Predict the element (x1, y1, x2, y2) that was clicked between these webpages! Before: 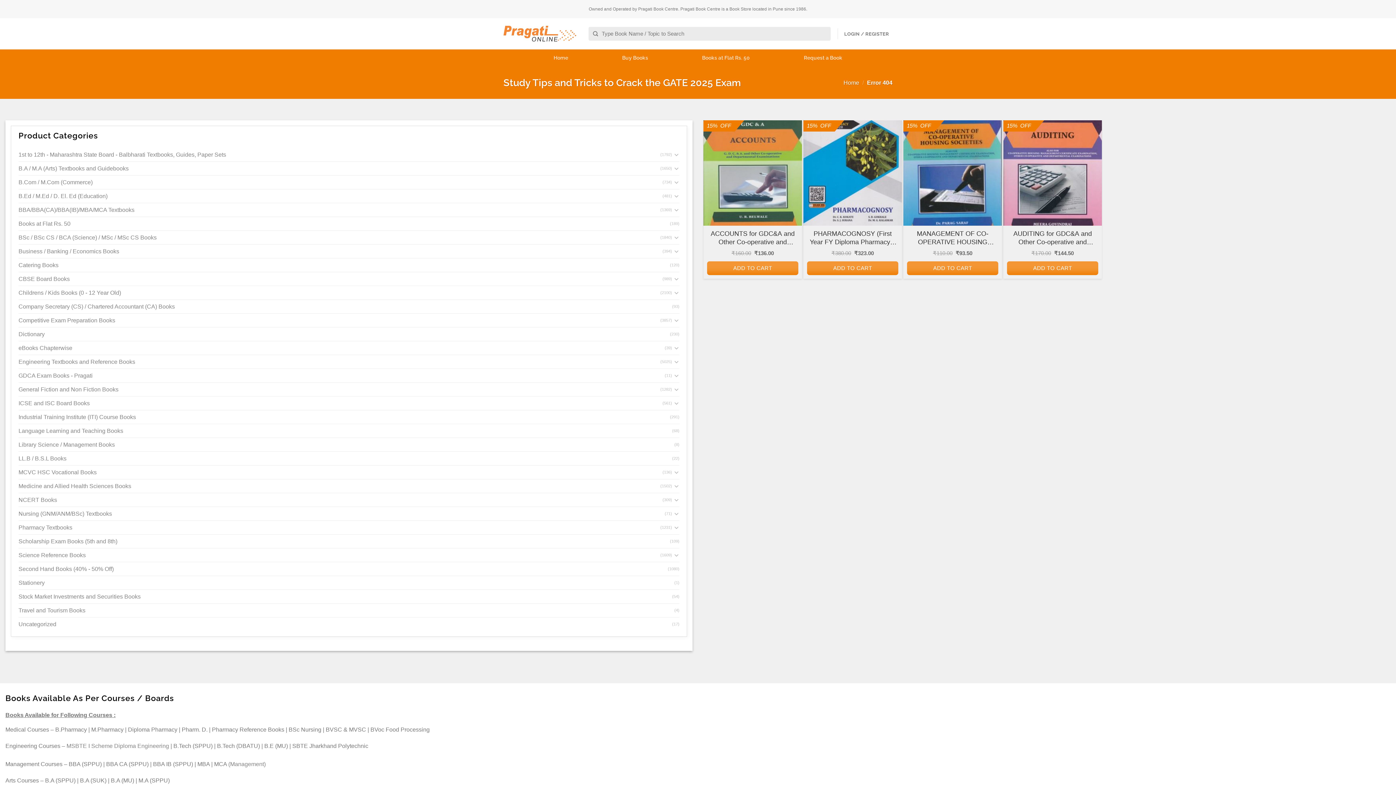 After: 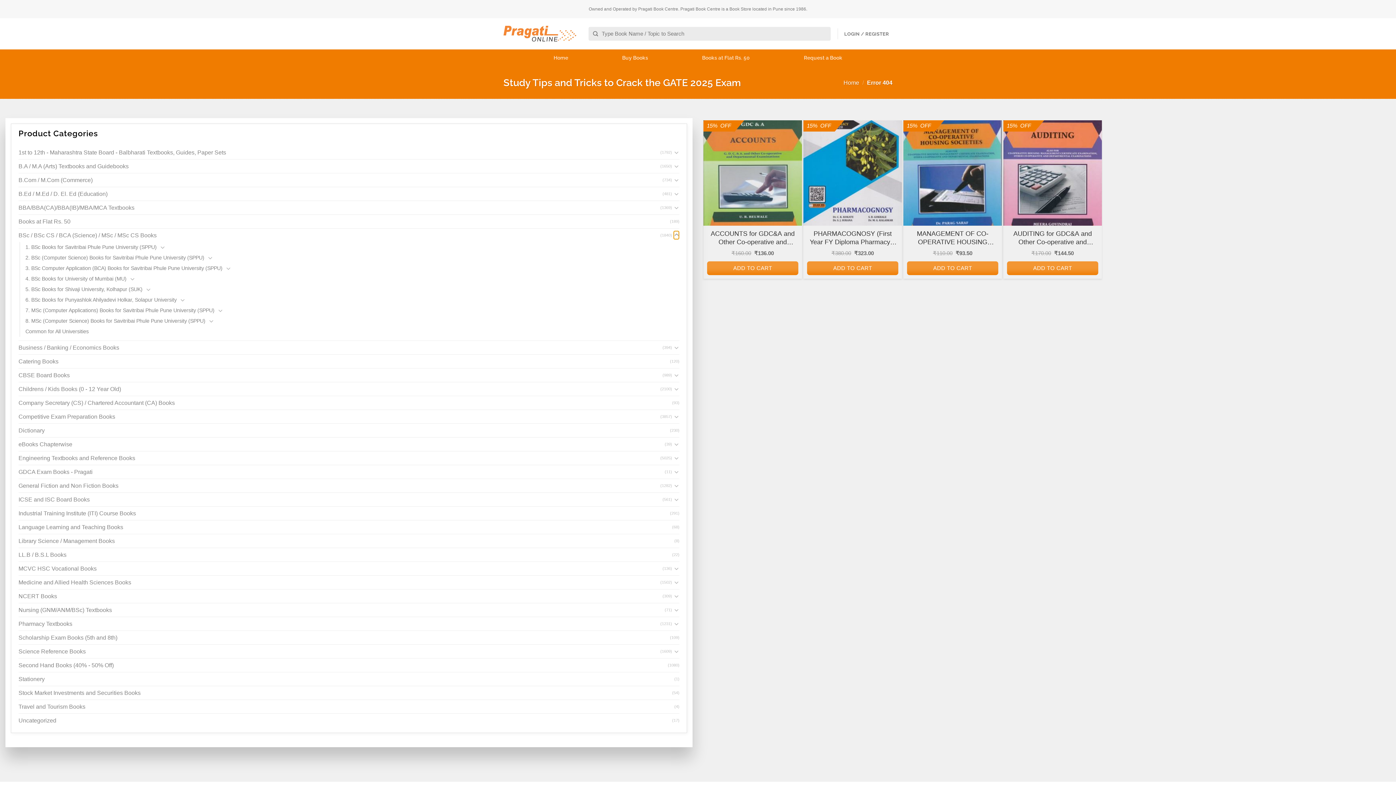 Action: label: Toggle bbox: (673, 233, 679, 241)